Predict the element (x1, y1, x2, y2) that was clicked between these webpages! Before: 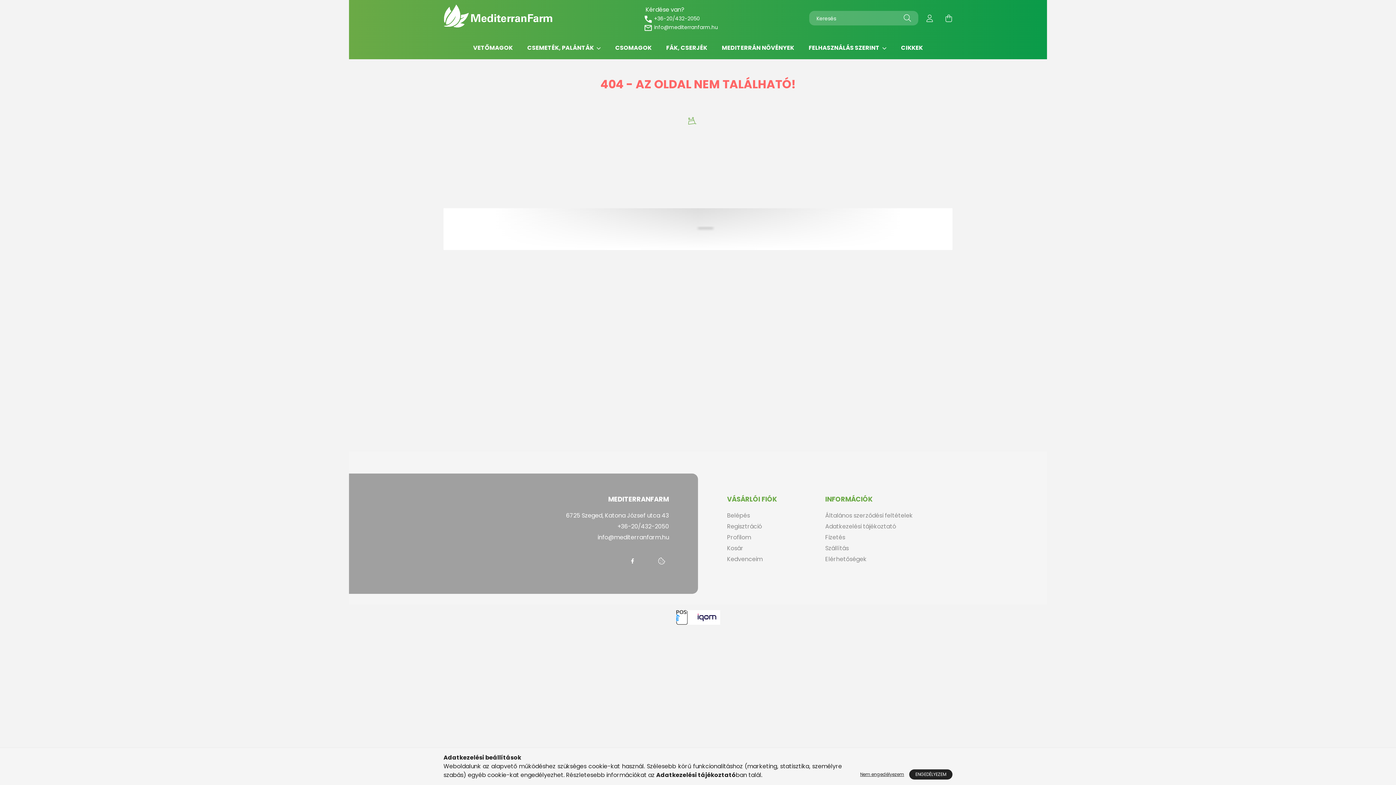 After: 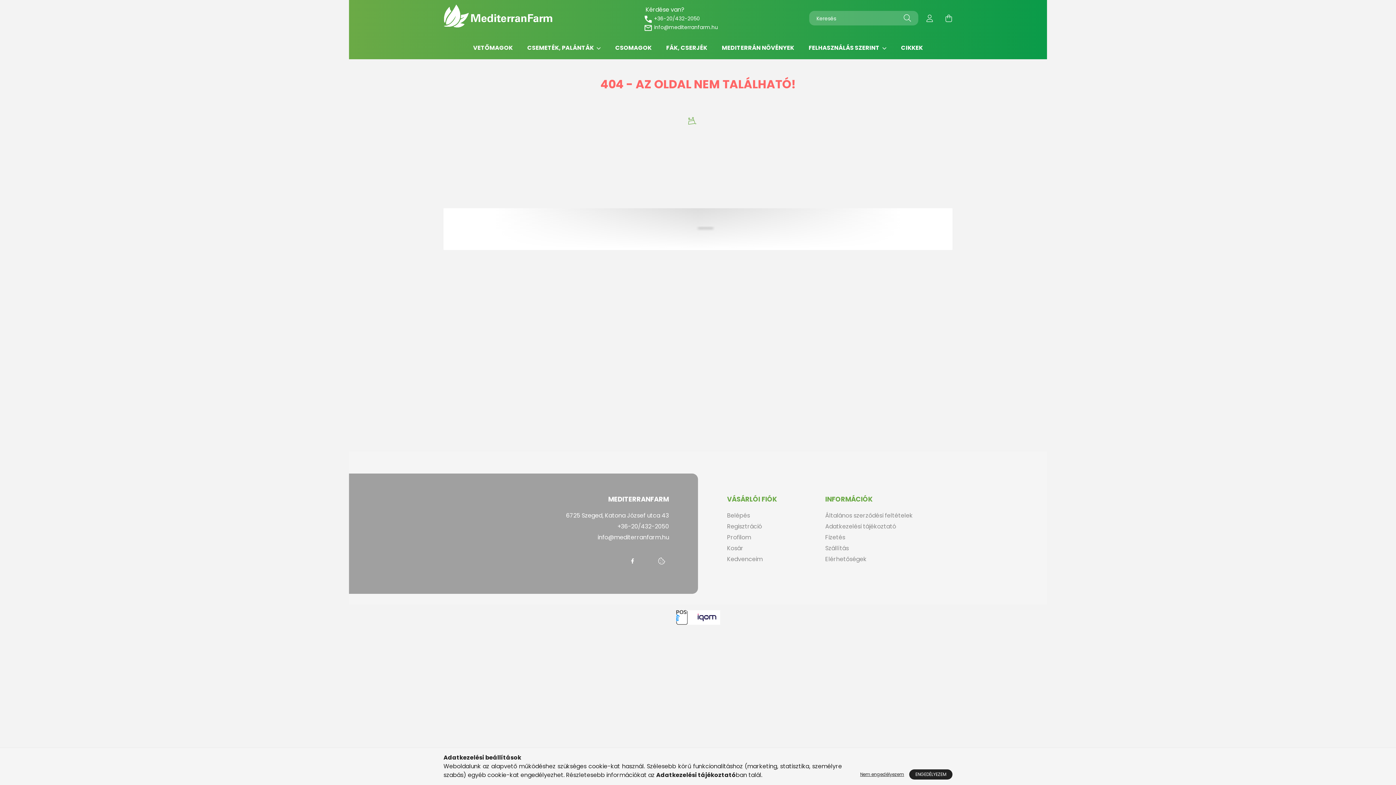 Action: bbox: (904, 10, 911, 25) label: Keresés